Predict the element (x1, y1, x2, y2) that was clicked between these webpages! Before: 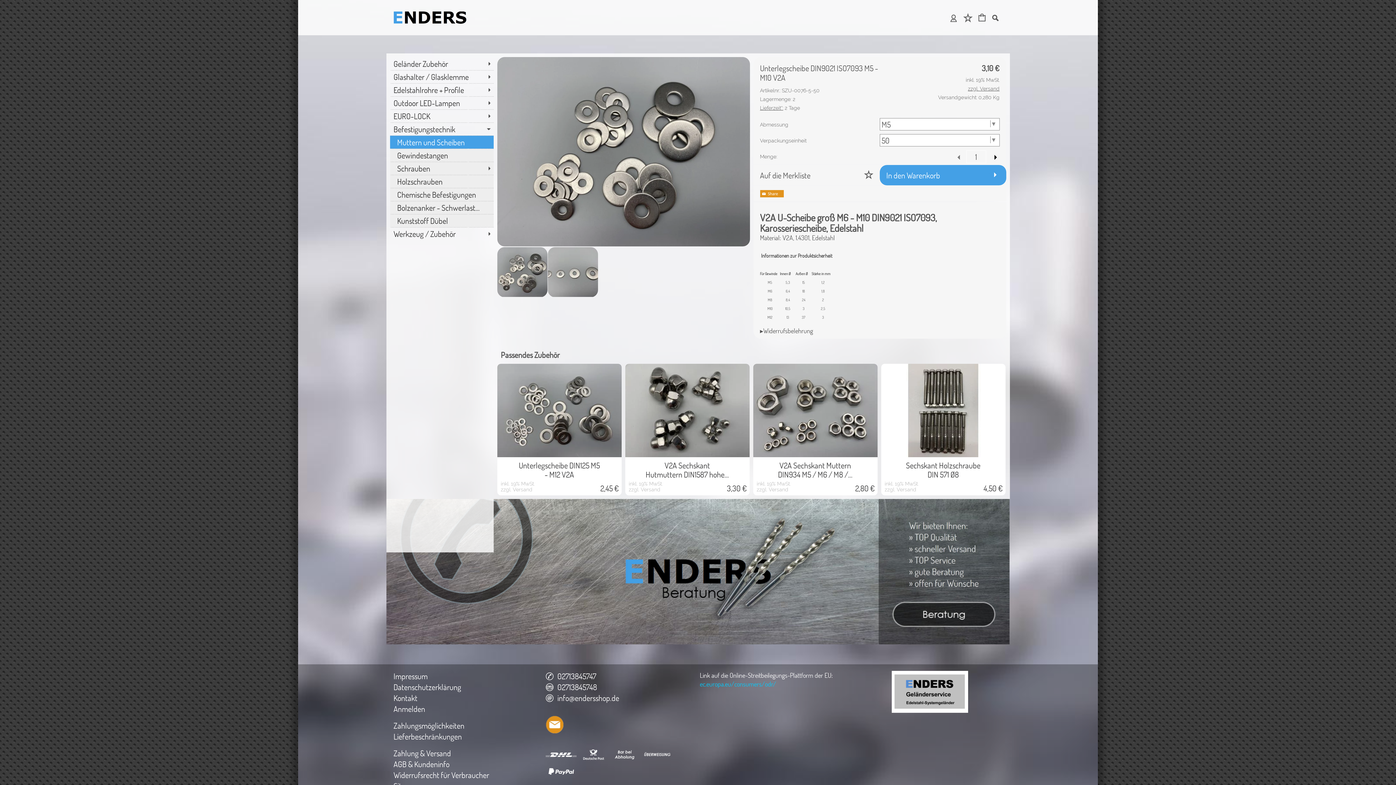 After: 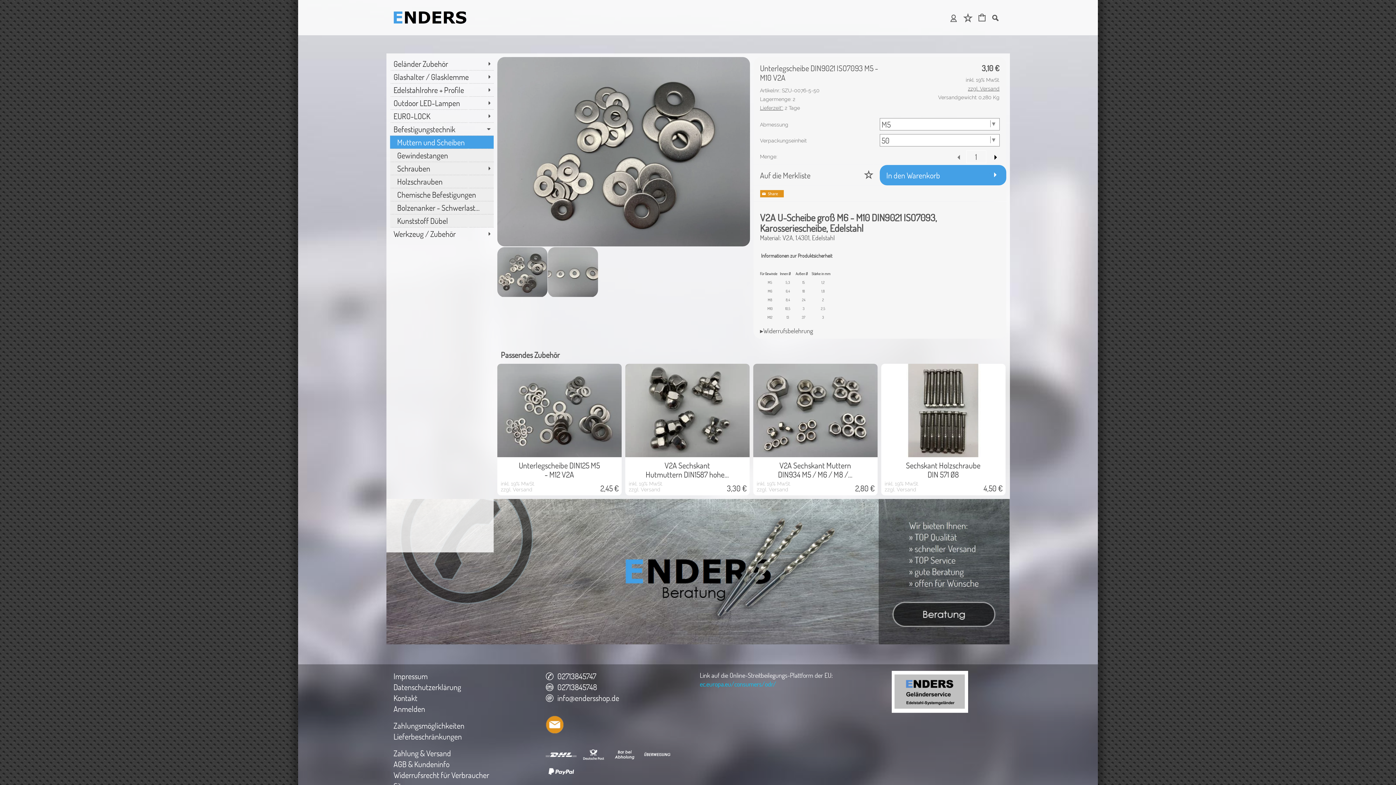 Action: label: ec.europa.eu/consumers/odr/ bbox: (700, 680, 776, 688)